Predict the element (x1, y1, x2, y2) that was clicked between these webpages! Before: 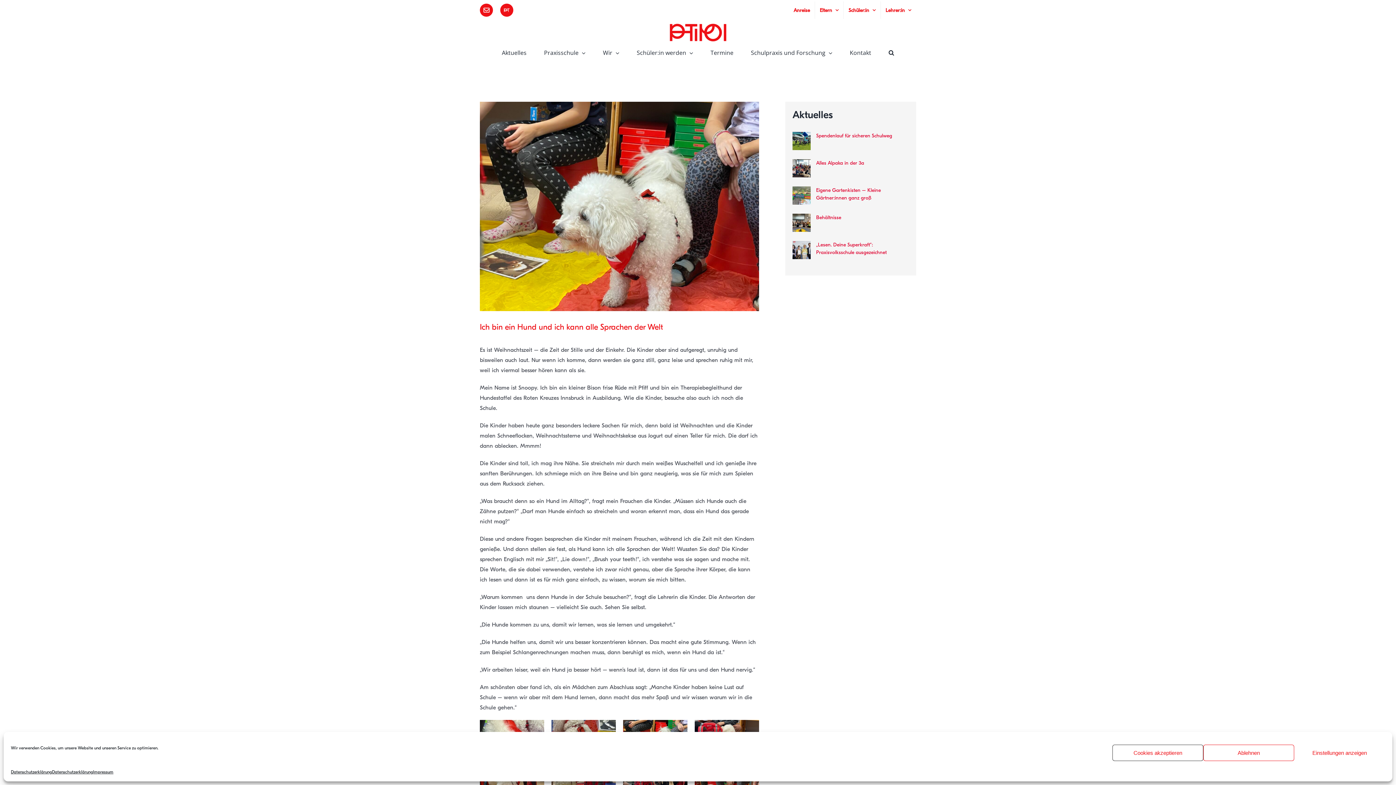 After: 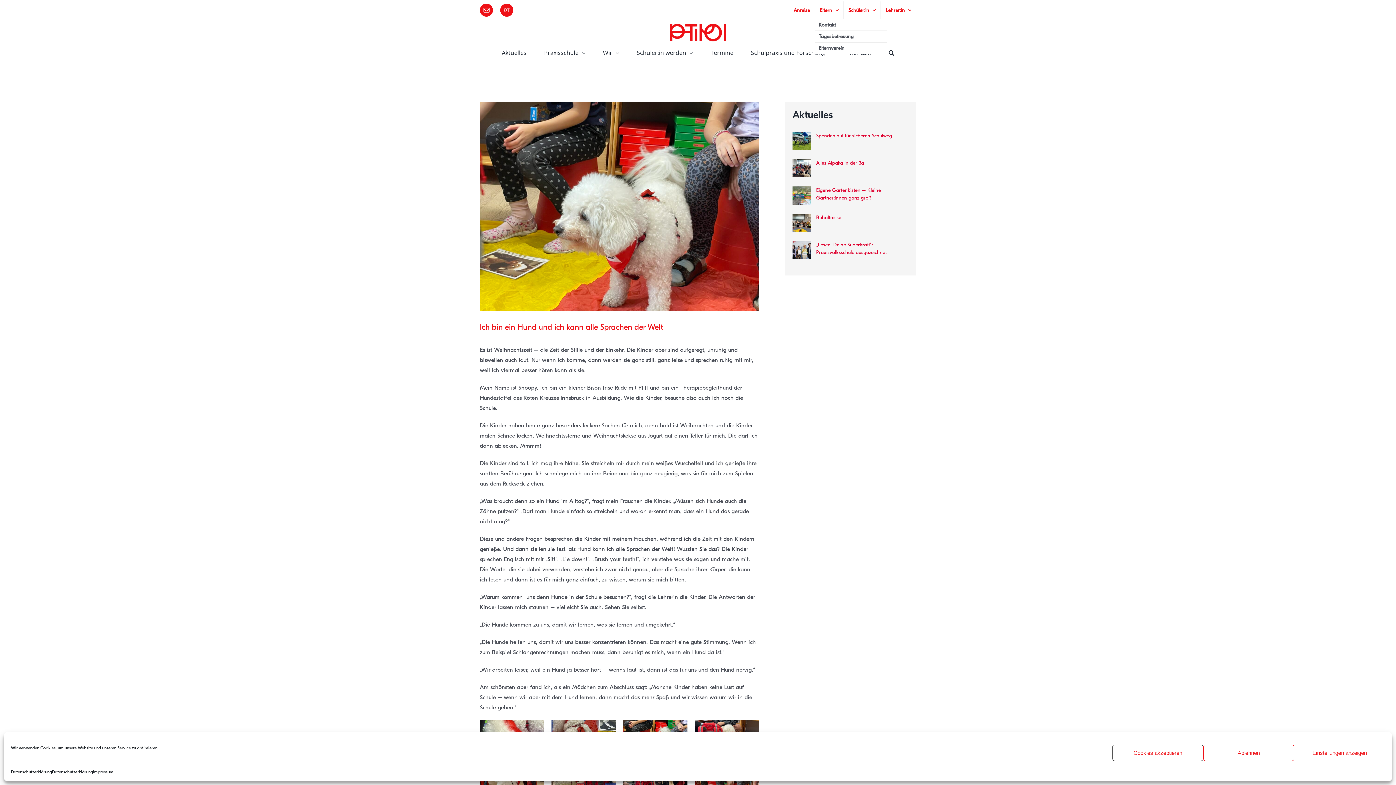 Action: label: Eltern bbox: (815, 1, 843, 18)